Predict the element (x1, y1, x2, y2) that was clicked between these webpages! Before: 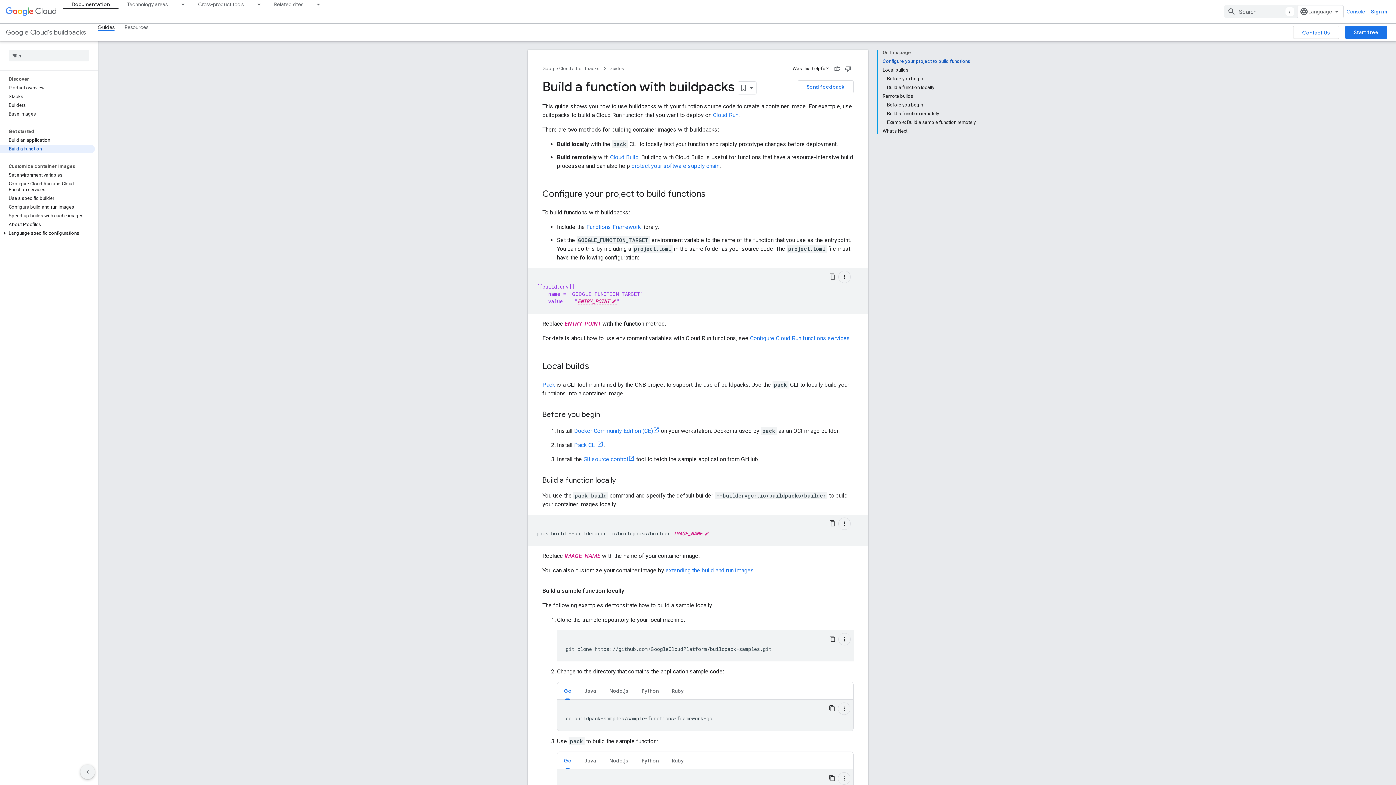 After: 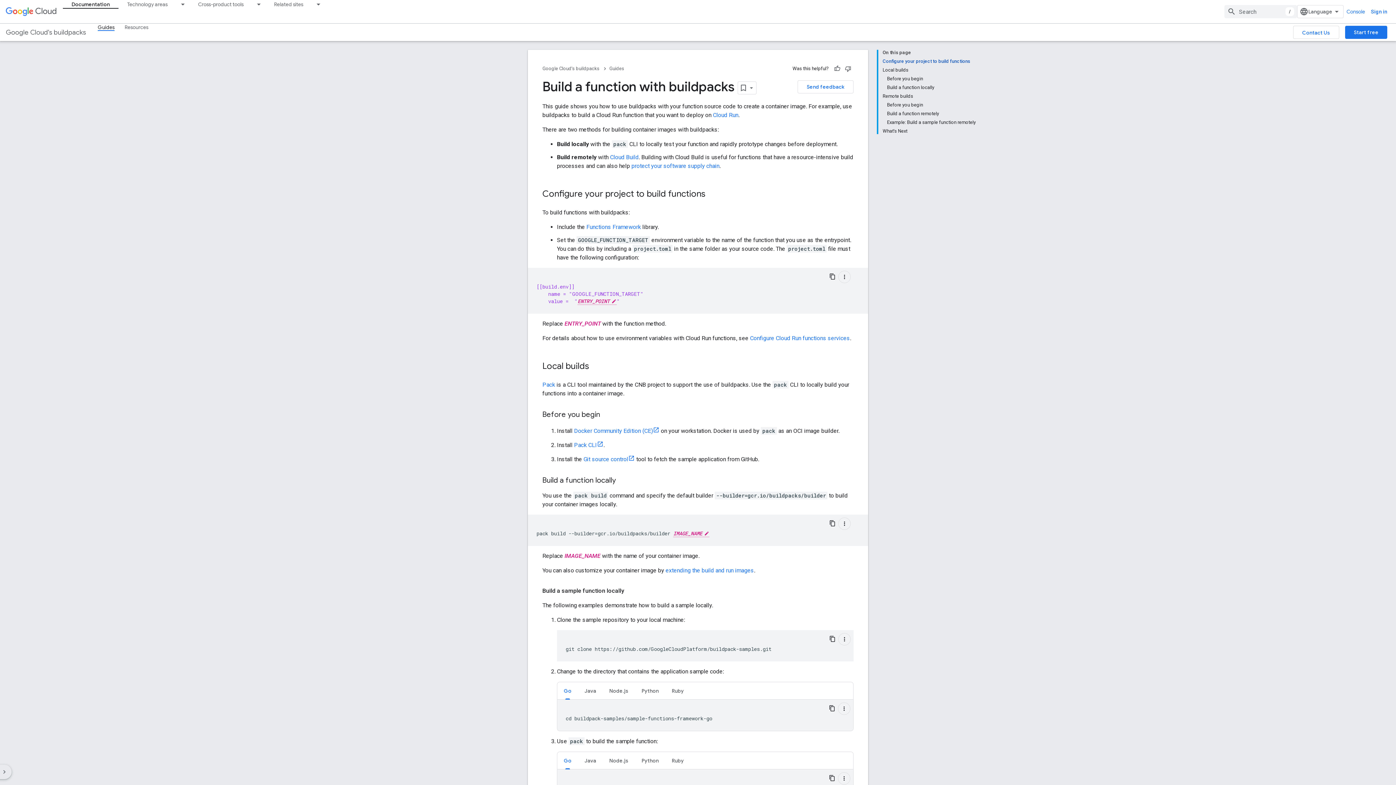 Action: bbox: (80, 765, 94, 779) label: Hide side navigation